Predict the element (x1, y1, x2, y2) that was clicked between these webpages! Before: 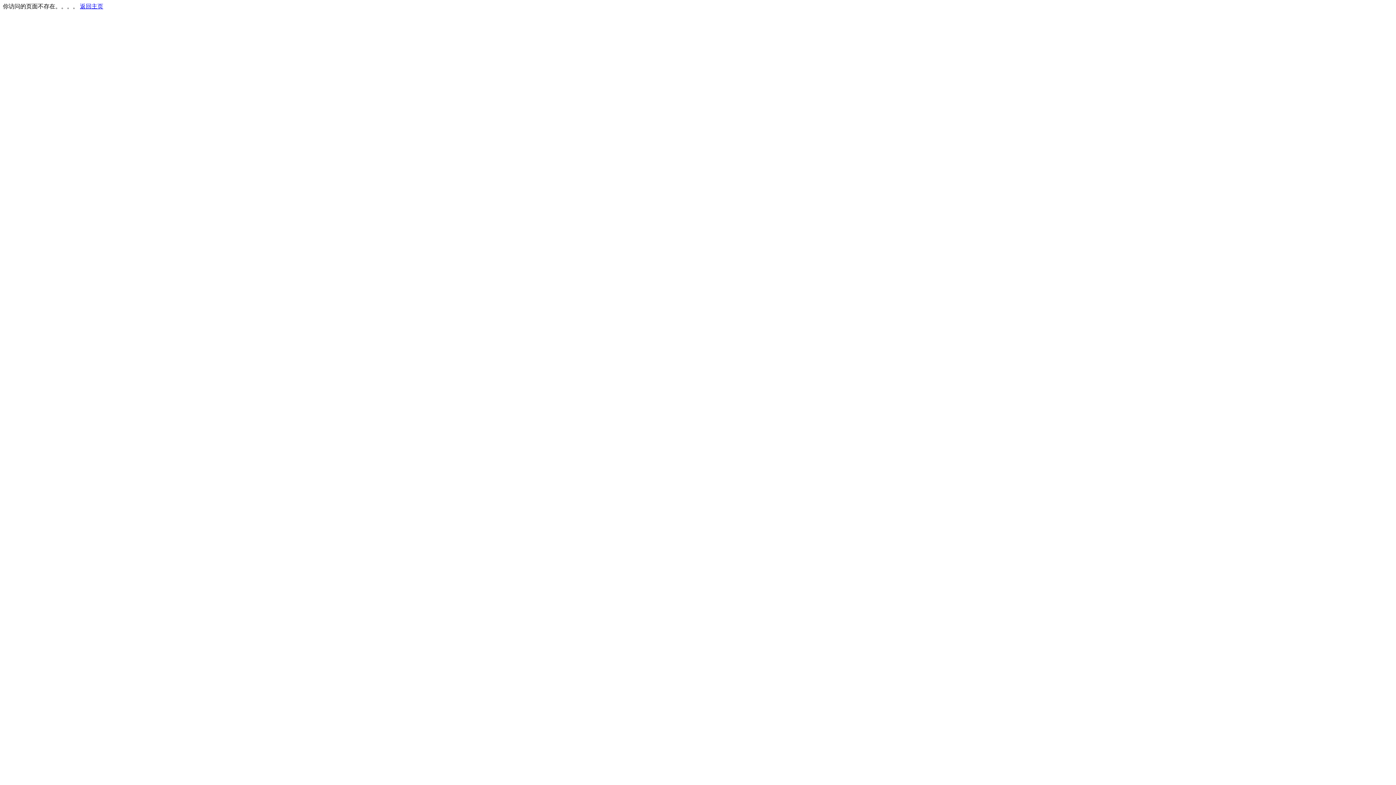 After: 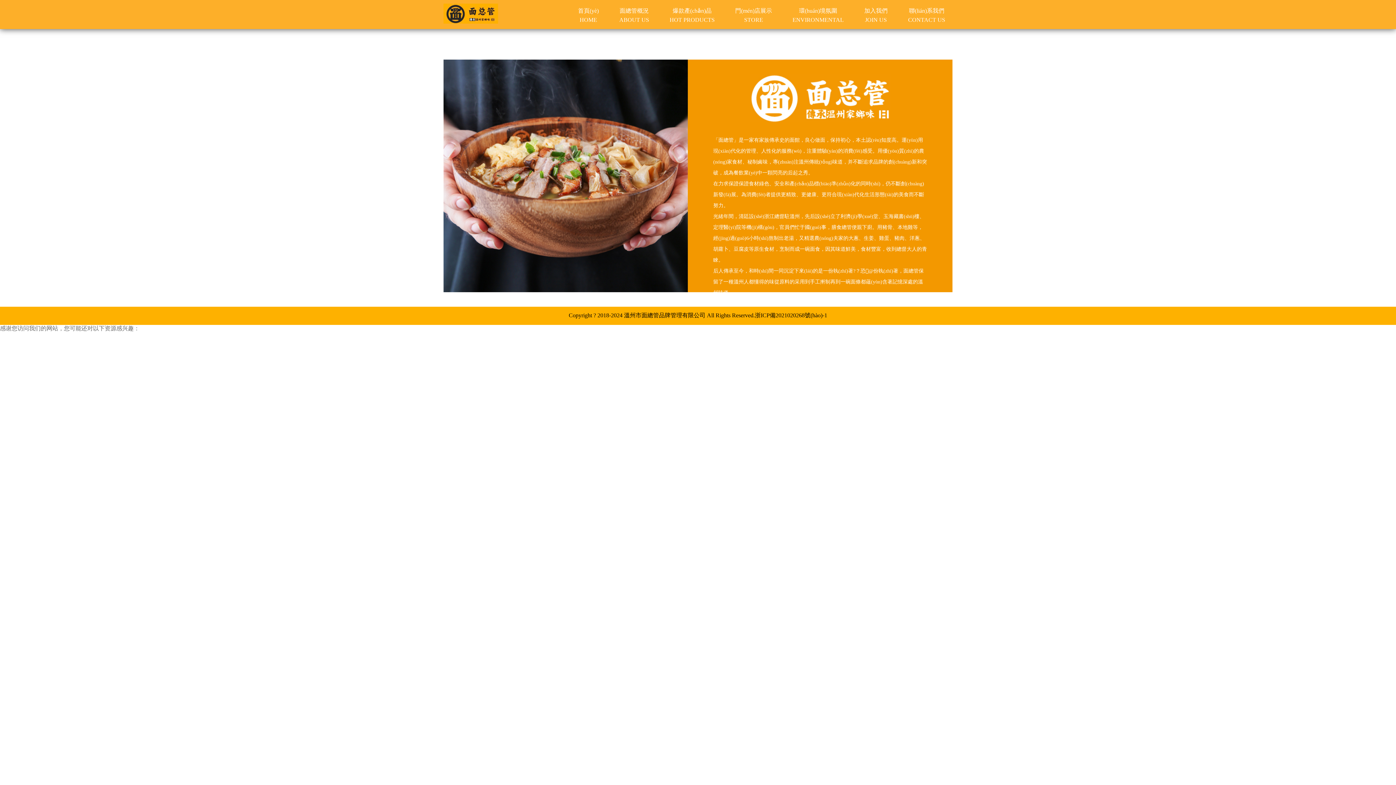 Action: bbox: (80, 3, 103, 9) label: 返回主页